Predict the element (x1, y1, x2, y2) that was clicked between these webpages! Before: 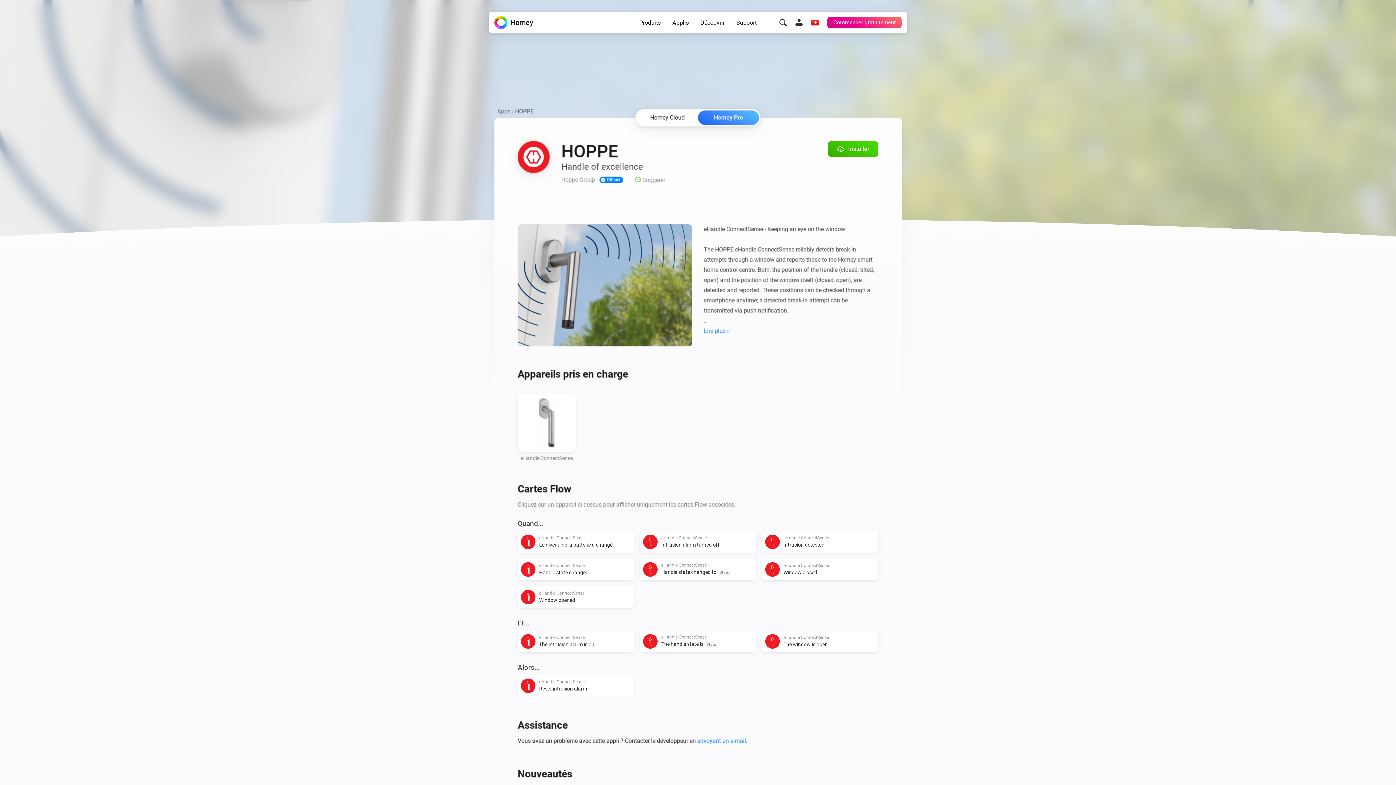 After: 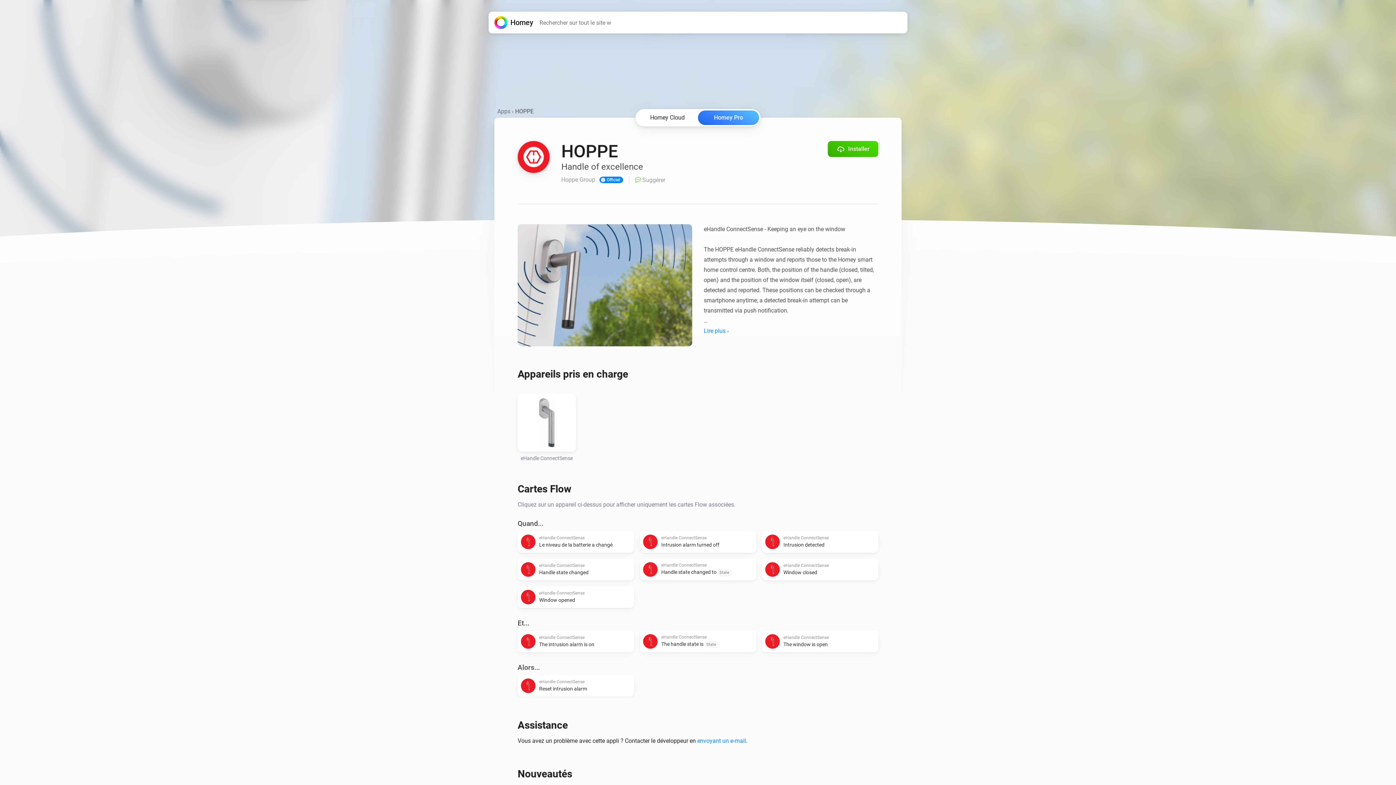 Action: bbox: (776, 16, 789, 29)